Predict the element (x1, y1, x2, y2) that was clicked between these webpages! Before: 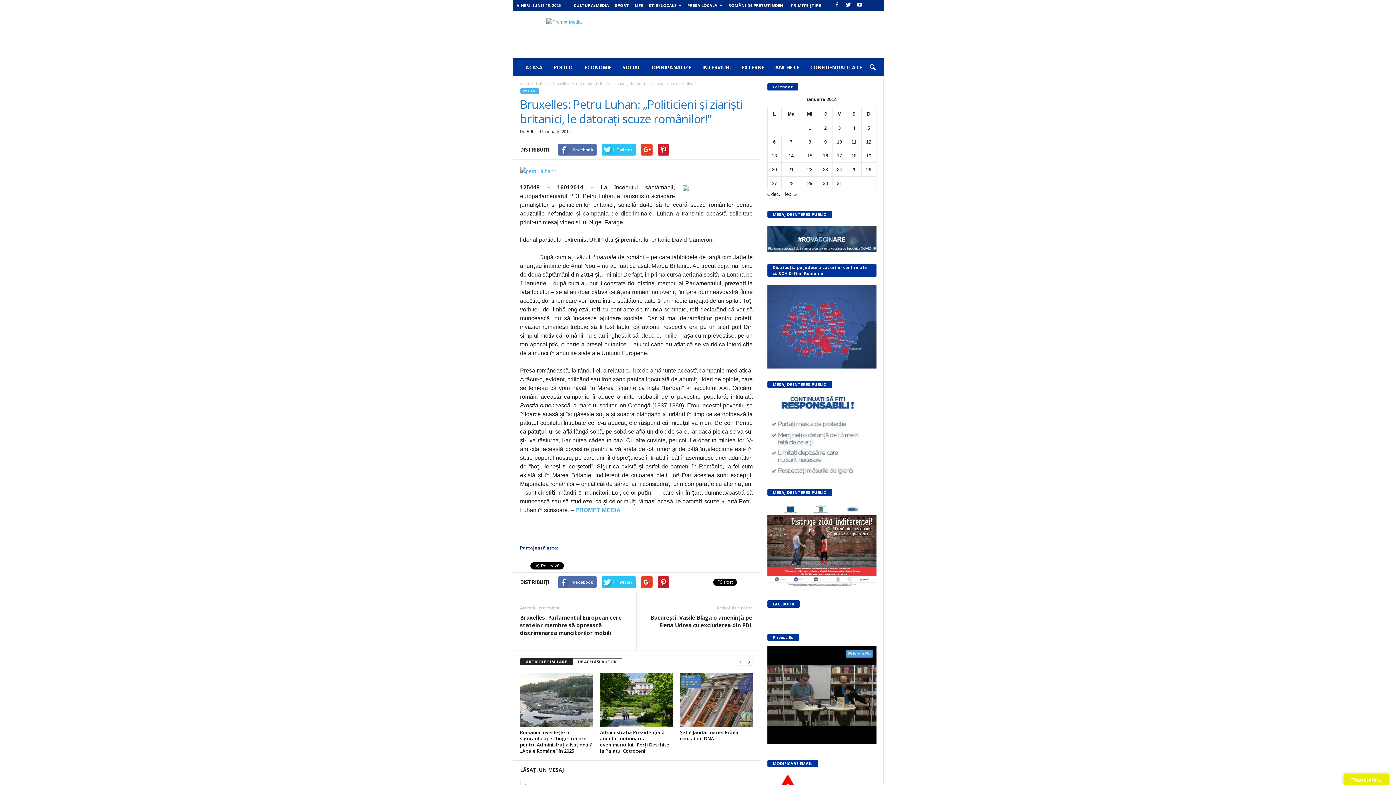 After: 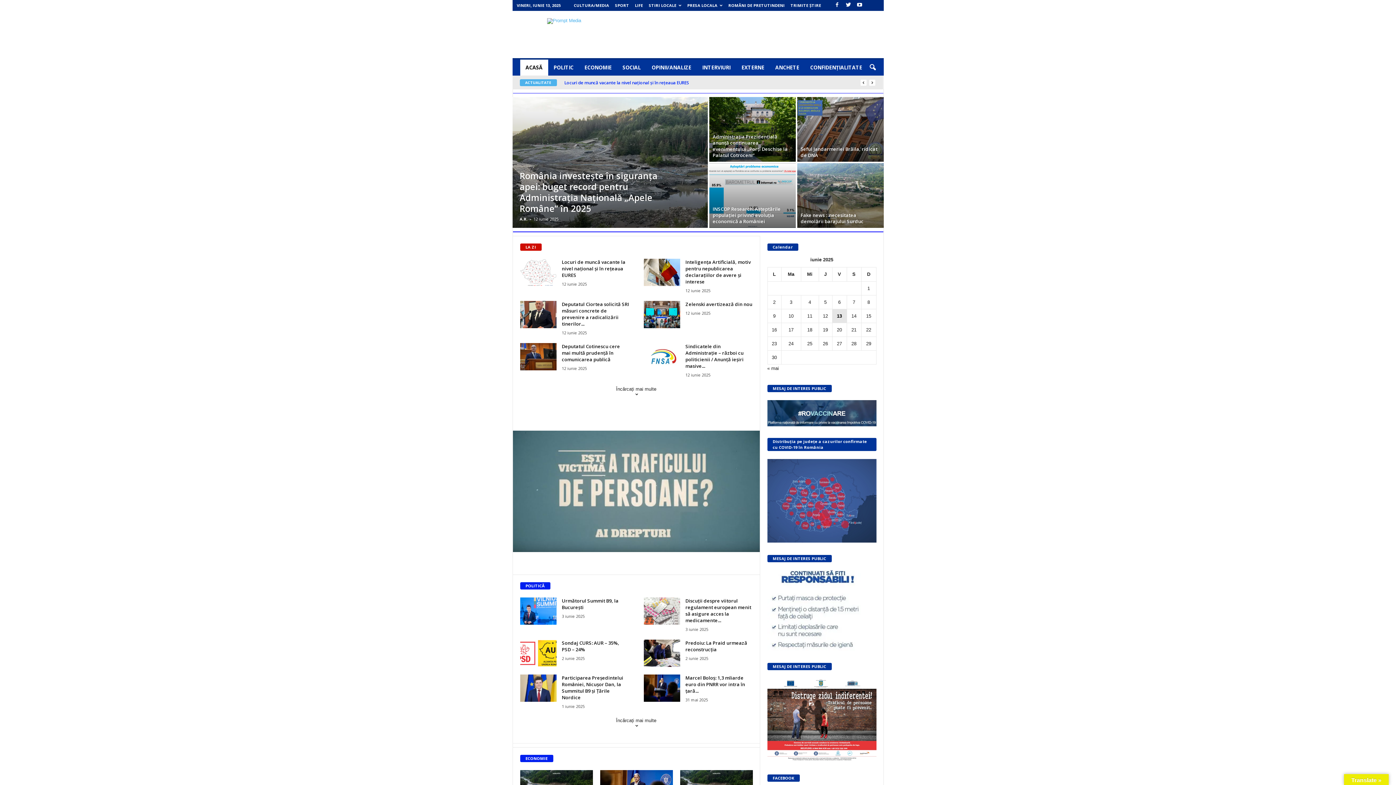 Action: label: Acasă bbox: (520, 81, 529, 86)